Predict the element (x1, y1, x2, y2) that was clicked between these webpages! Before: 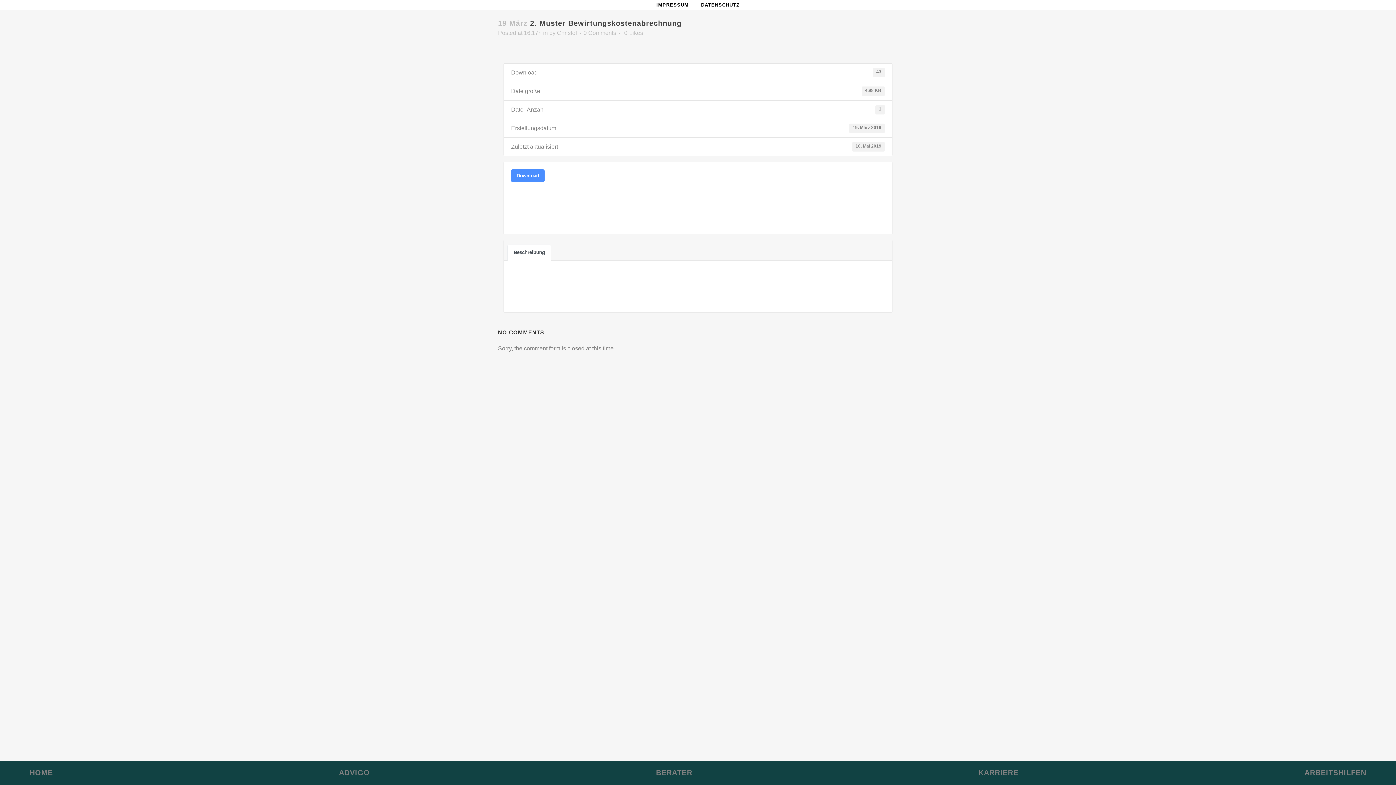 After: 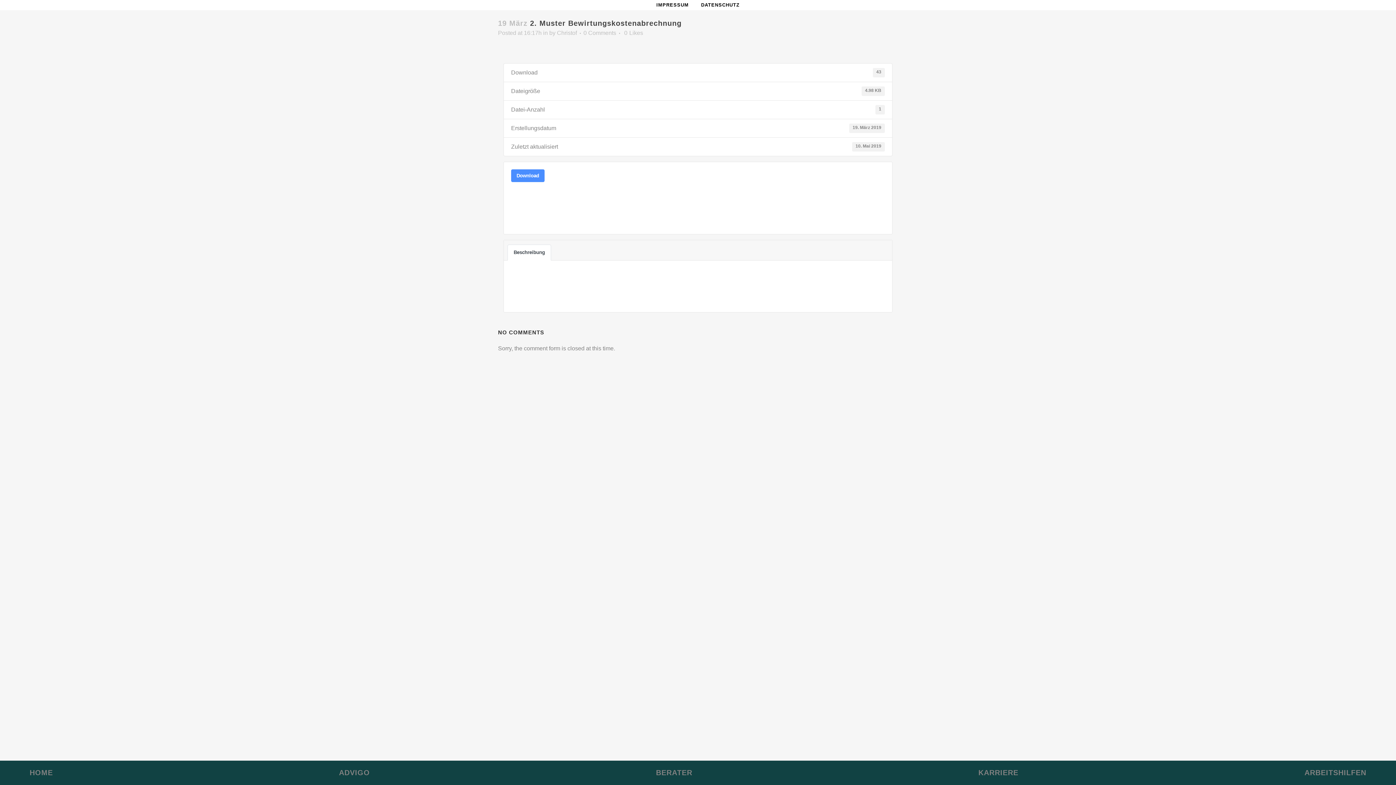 Action: label: Beschreibung bbox: (507, 244, 551, 260)